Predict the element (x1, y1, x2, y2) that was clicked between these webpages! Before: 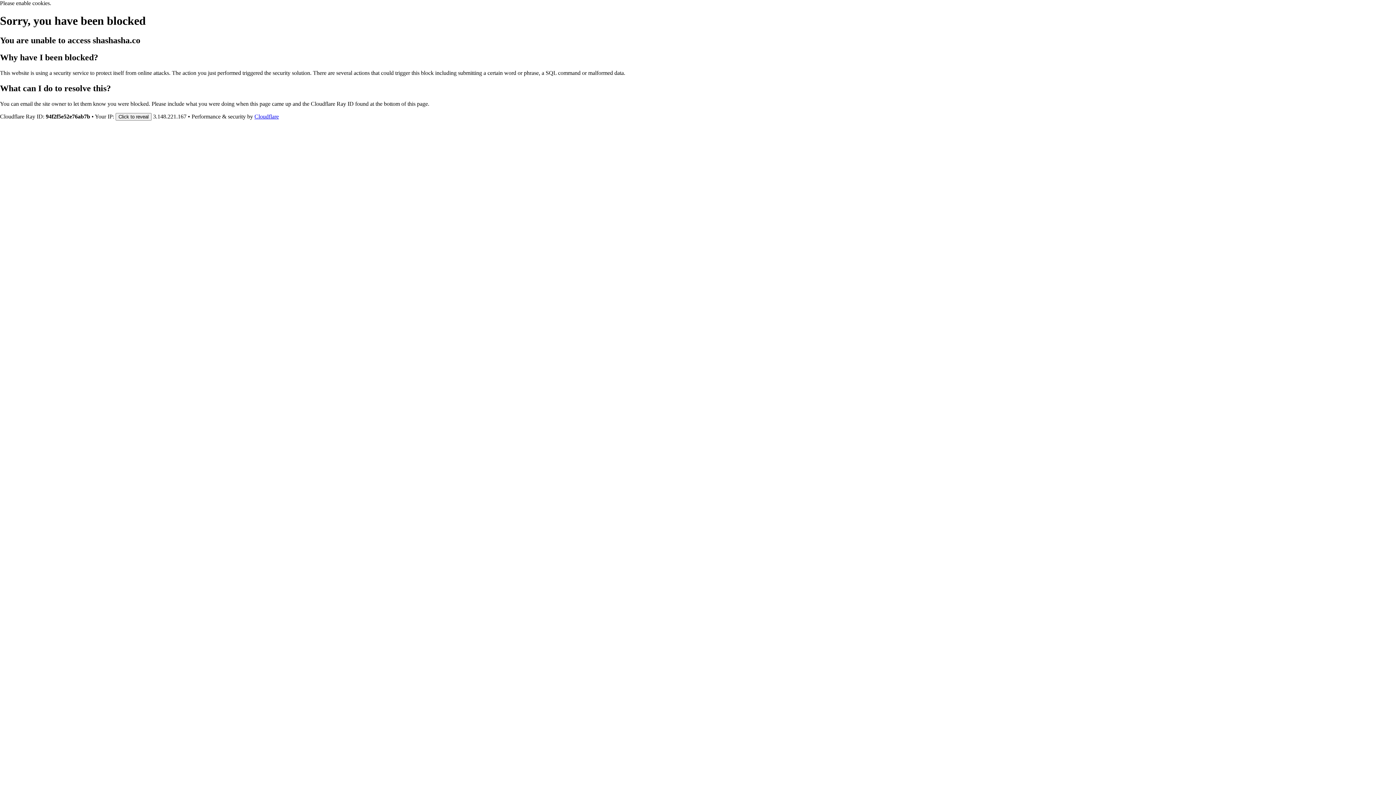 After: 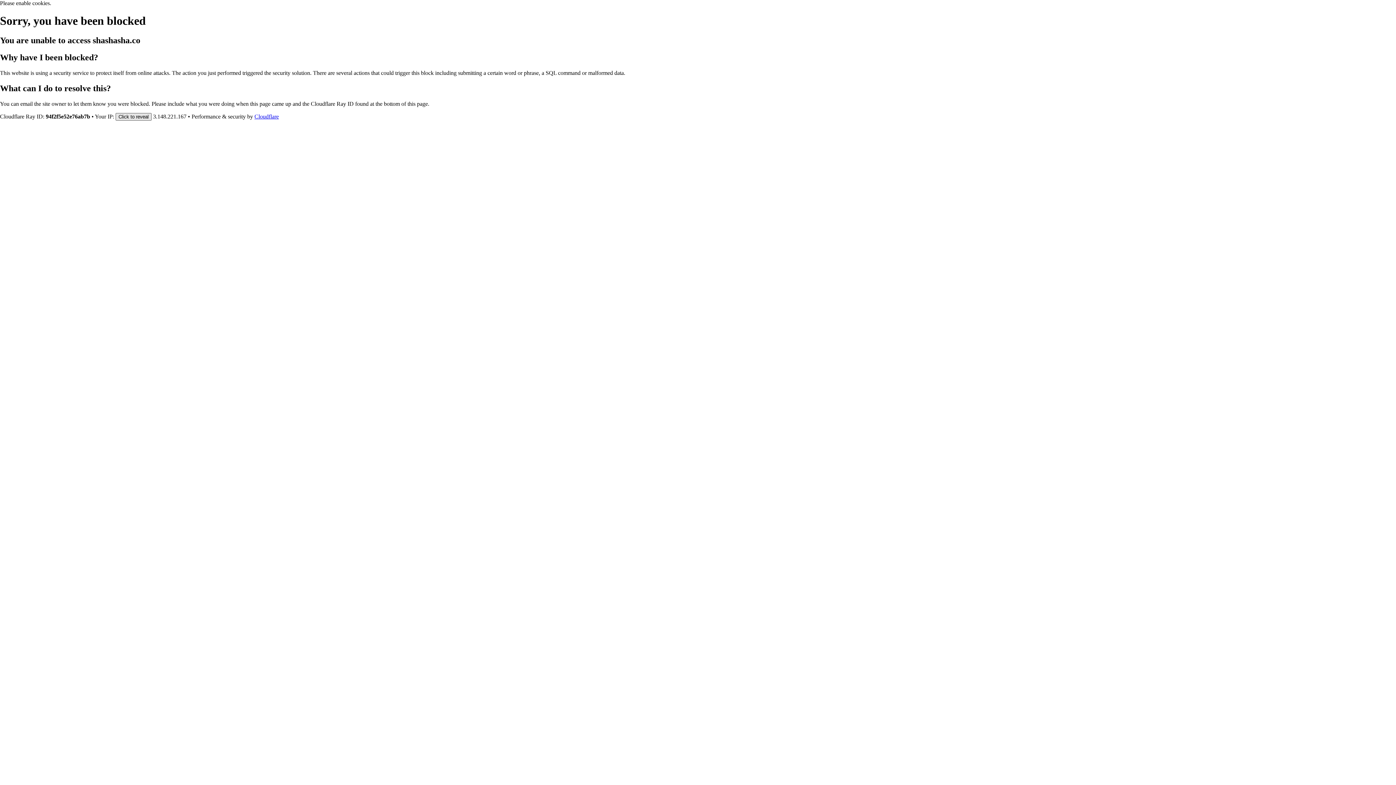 Action: label: Click to reveal bbox: (115, 112, 151, 120)